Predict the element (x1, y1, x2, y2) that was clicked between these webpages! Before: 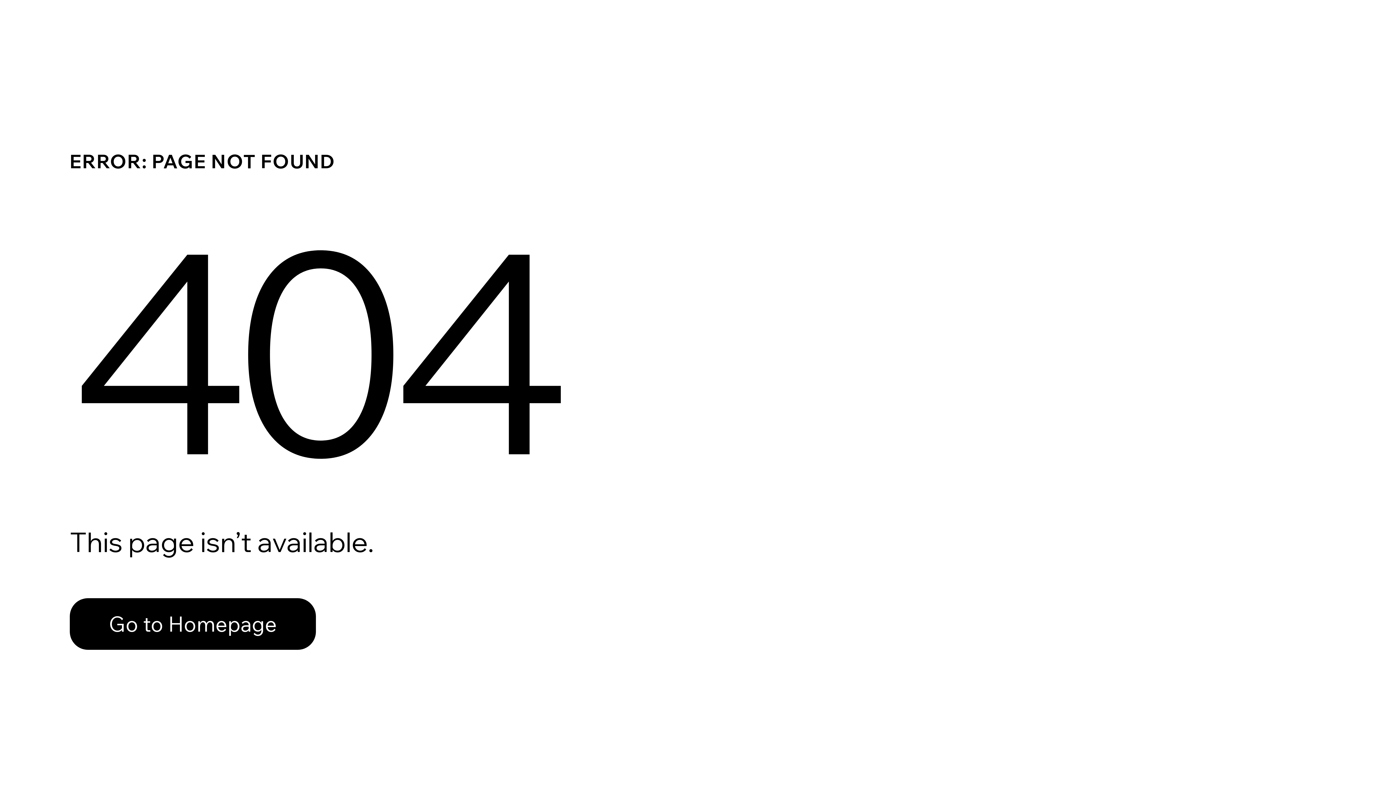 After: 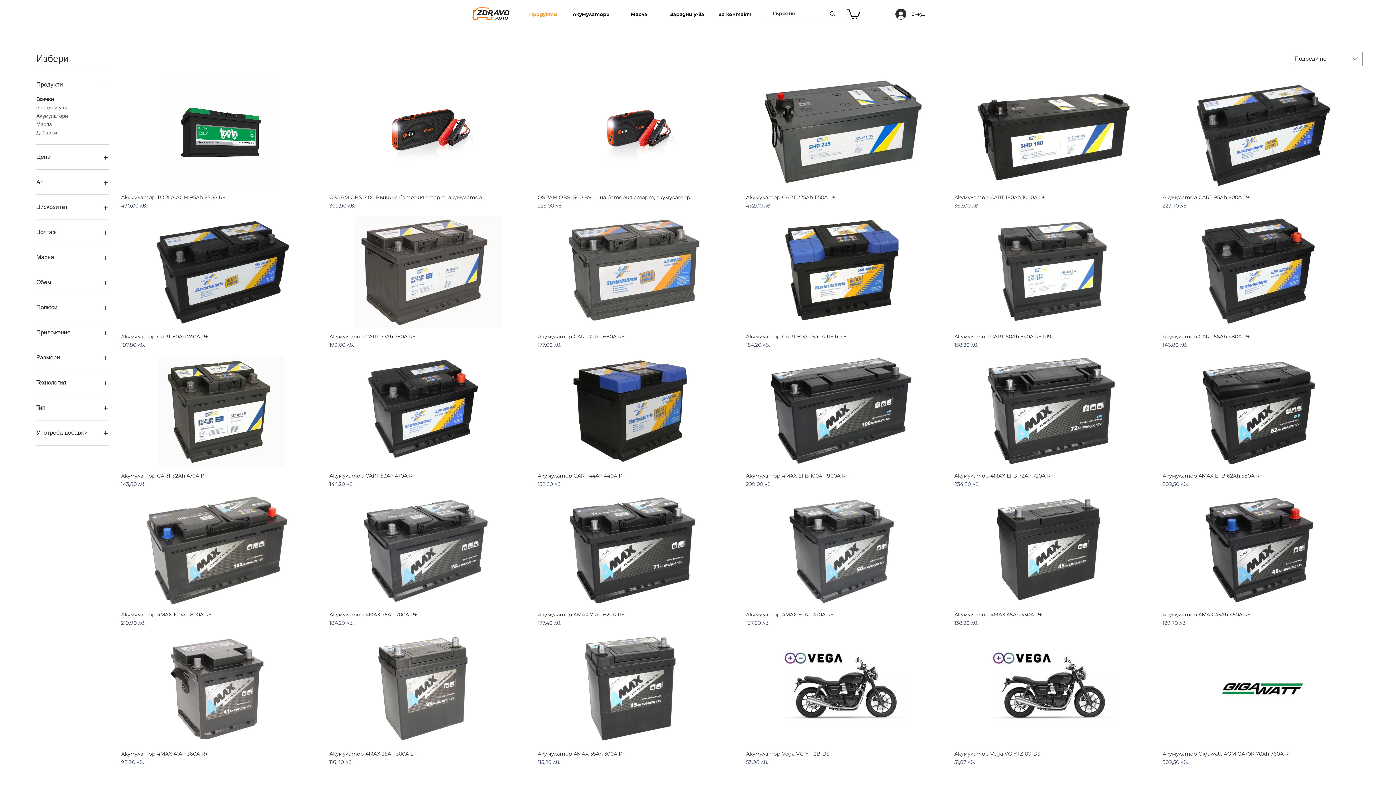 Action: bbox: (69, 582, 768, 659) label: Go to Homepage